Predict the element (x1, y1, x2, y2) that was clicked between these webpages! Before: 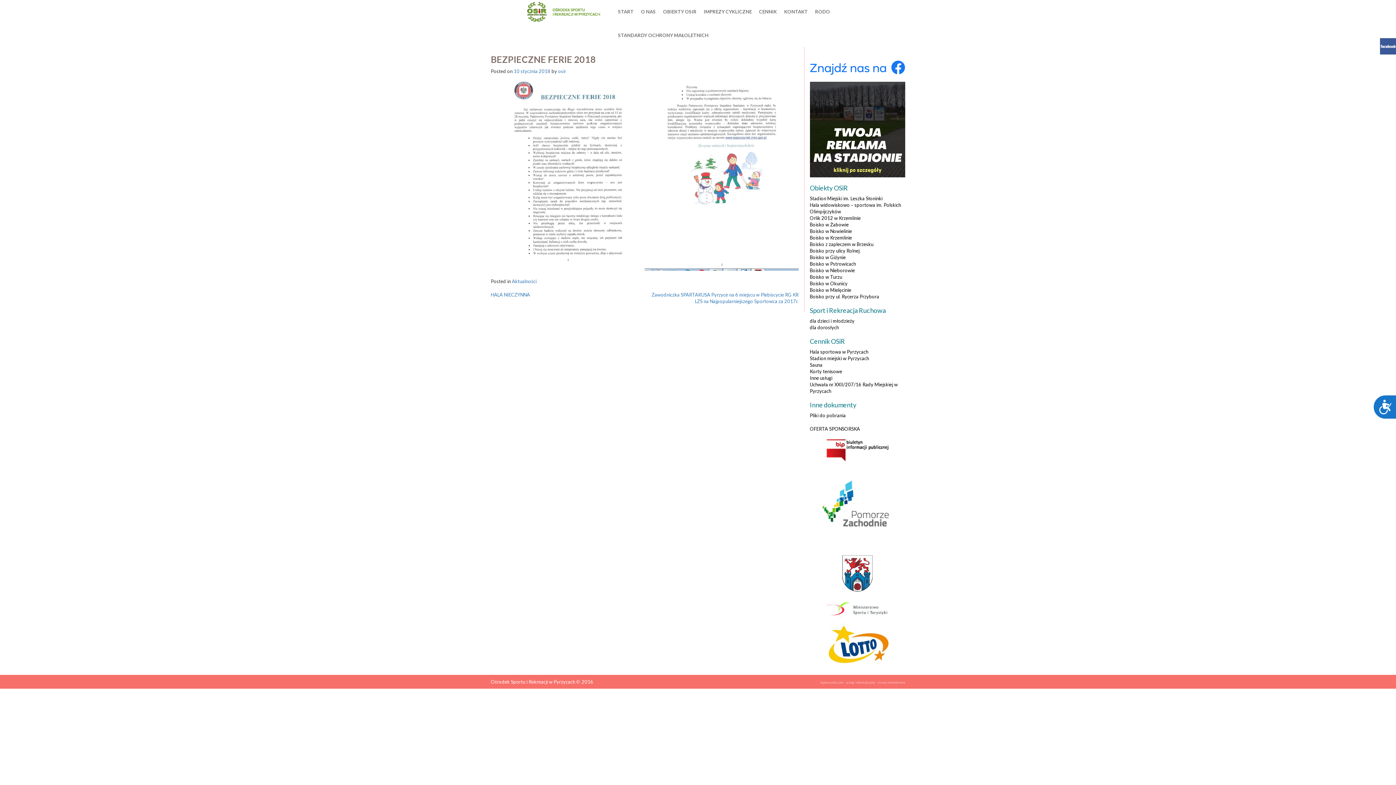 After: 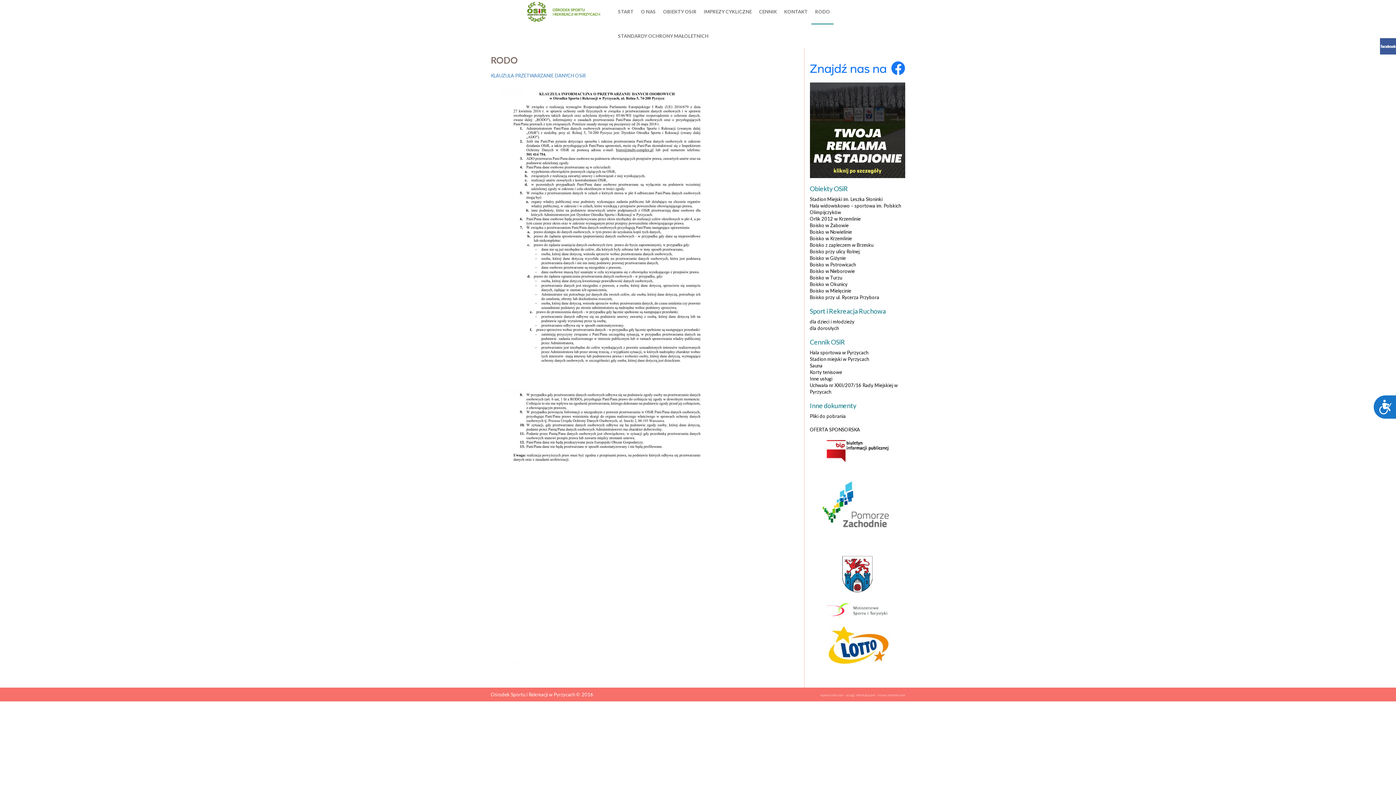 Action: label: RODO bbox: (811, 0, 833, 23)